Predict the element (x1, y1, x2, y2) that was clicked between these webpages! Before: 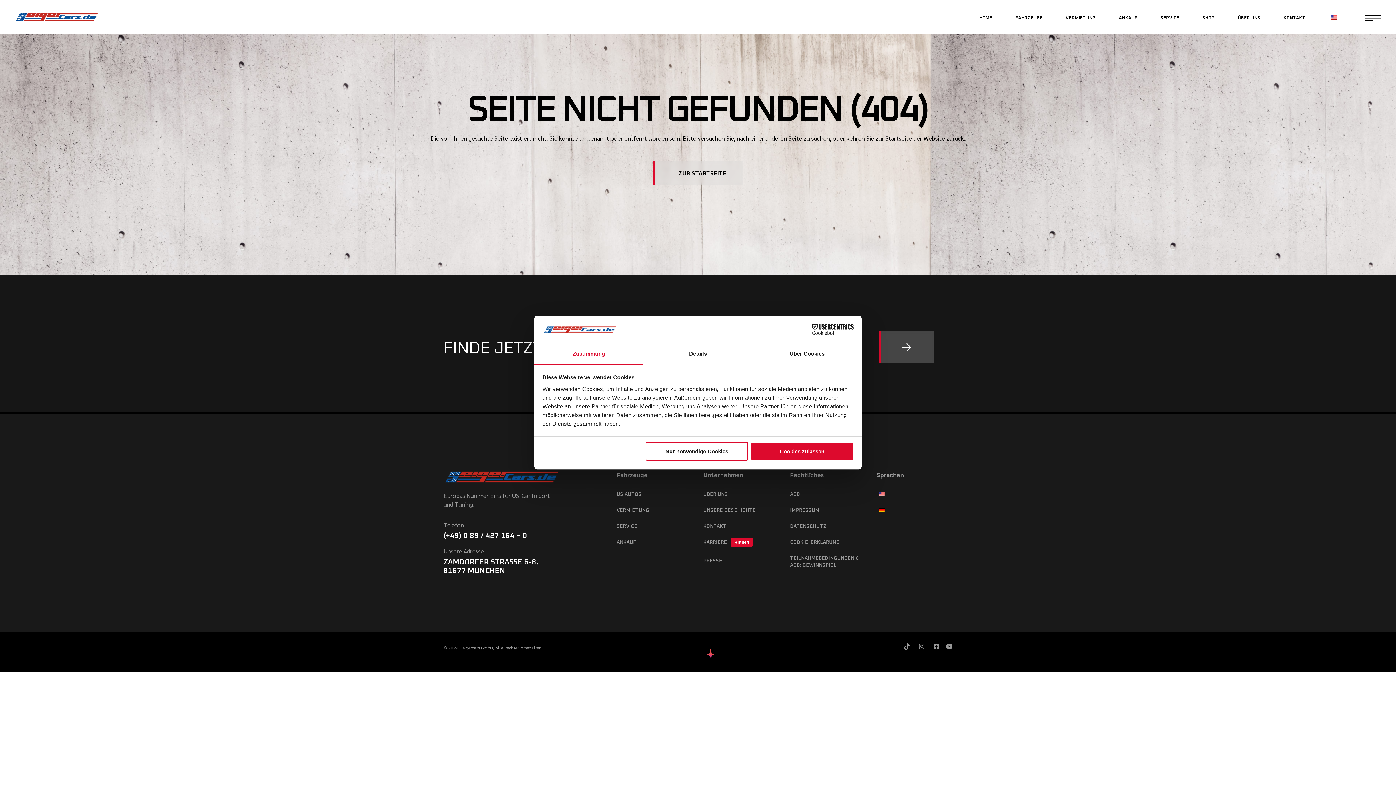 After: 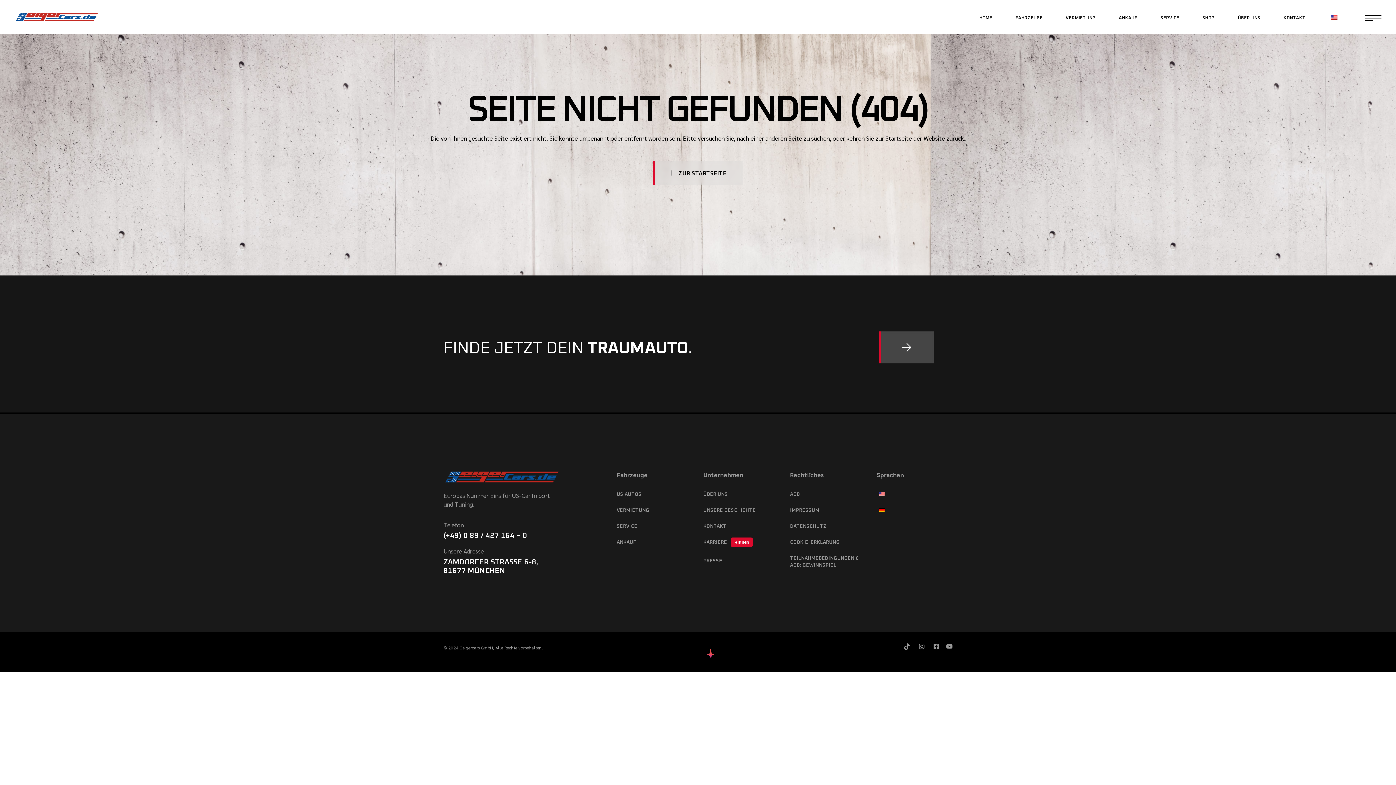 Action: label: Nur notwendige Cookies bbox: (645, 442, 748, 461)